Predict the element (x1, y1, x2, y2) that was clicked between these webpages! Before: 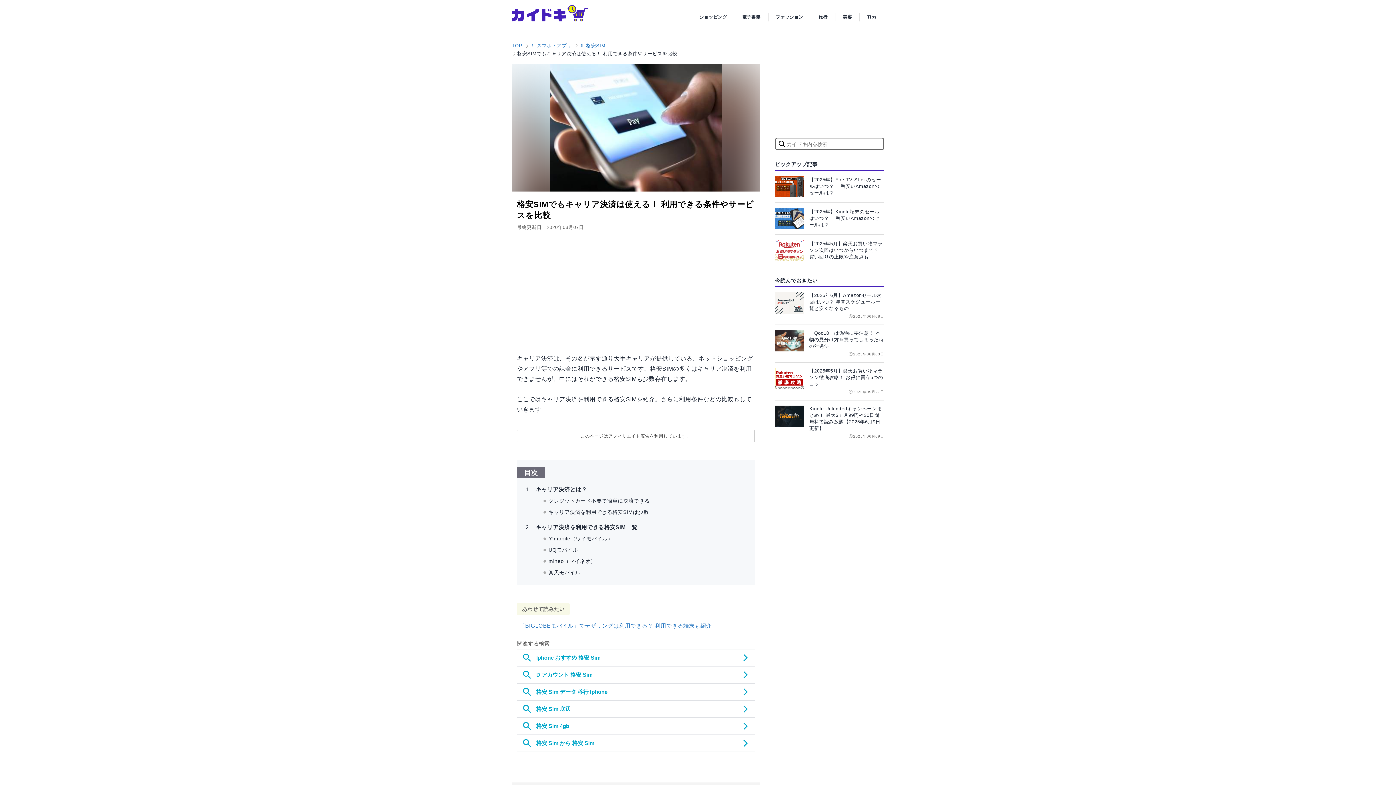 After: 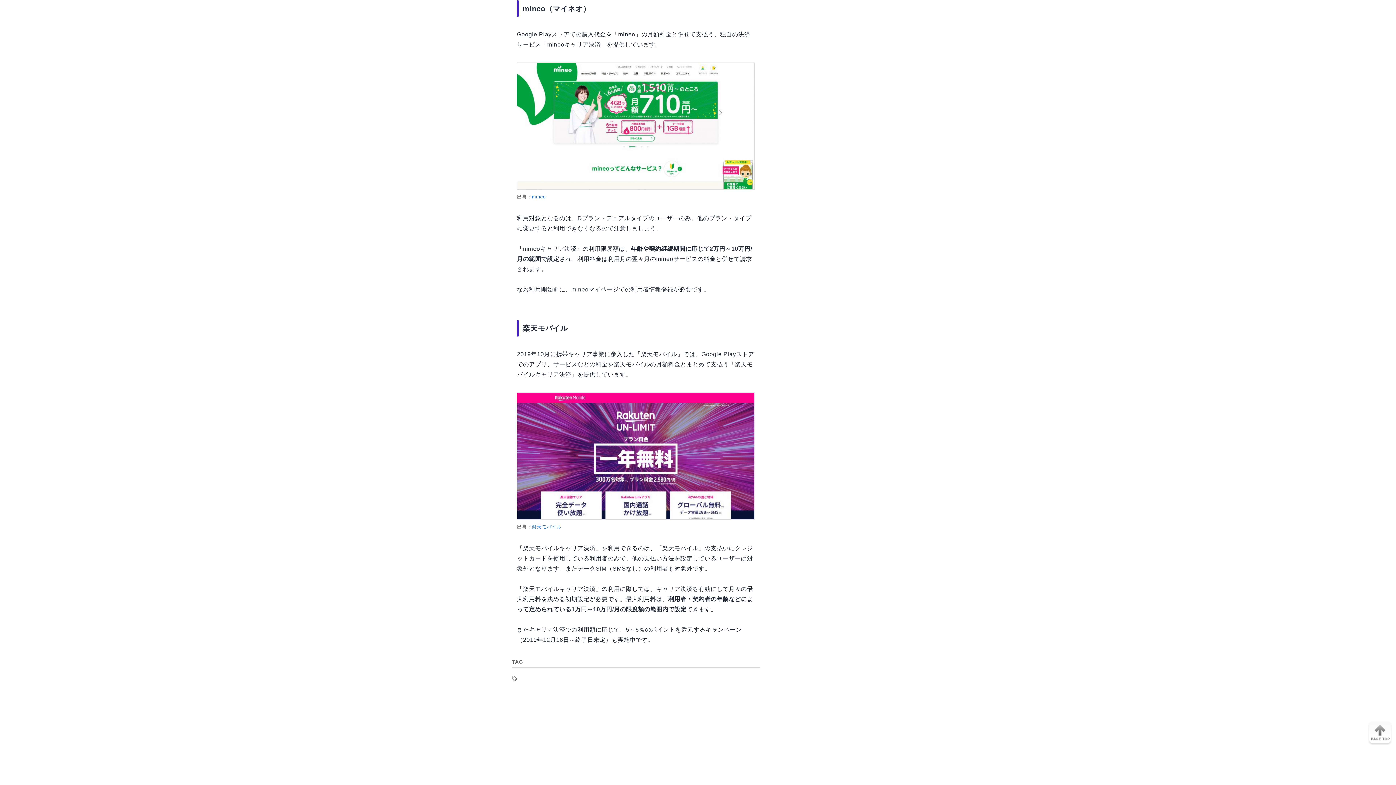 Action: label: mineo（マイネオ） bbox: (548, 558, 596, 564)